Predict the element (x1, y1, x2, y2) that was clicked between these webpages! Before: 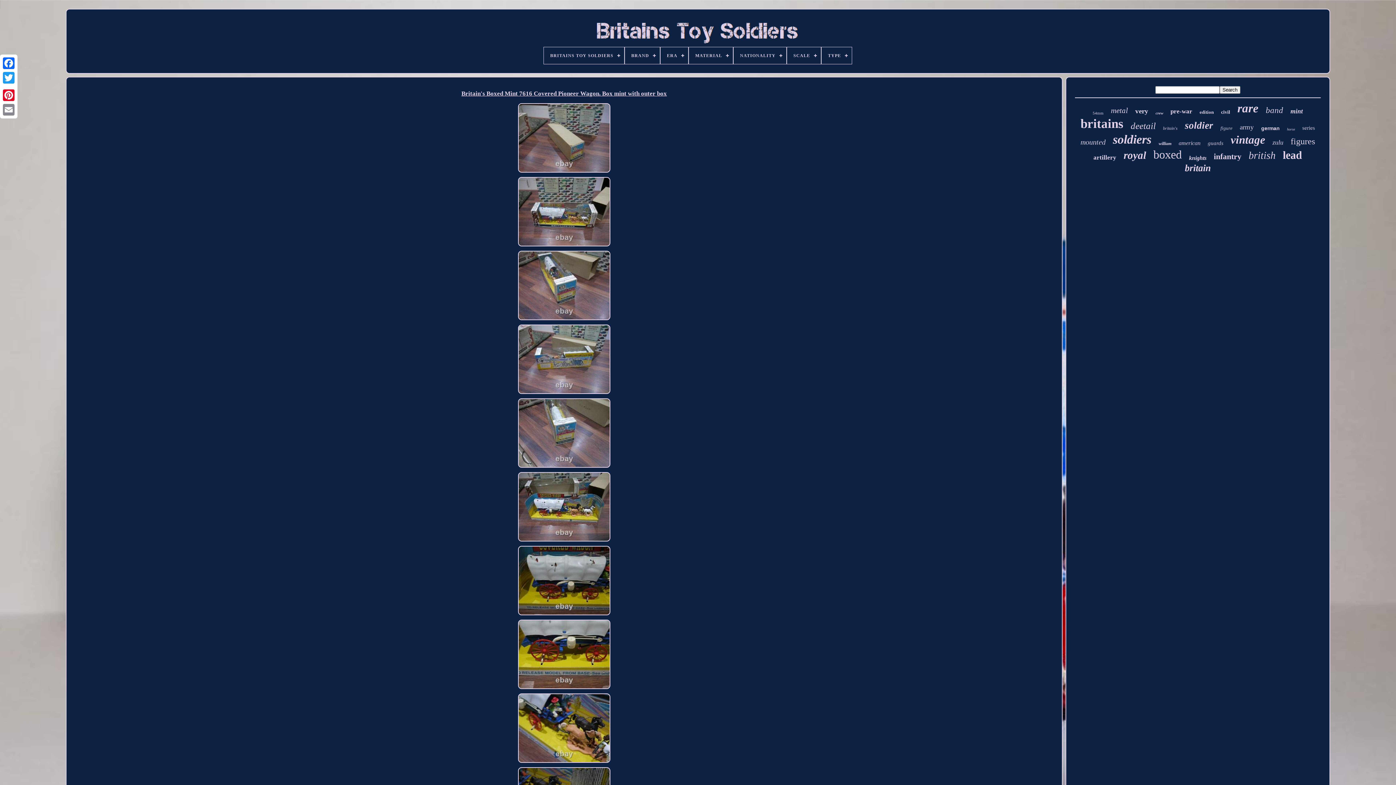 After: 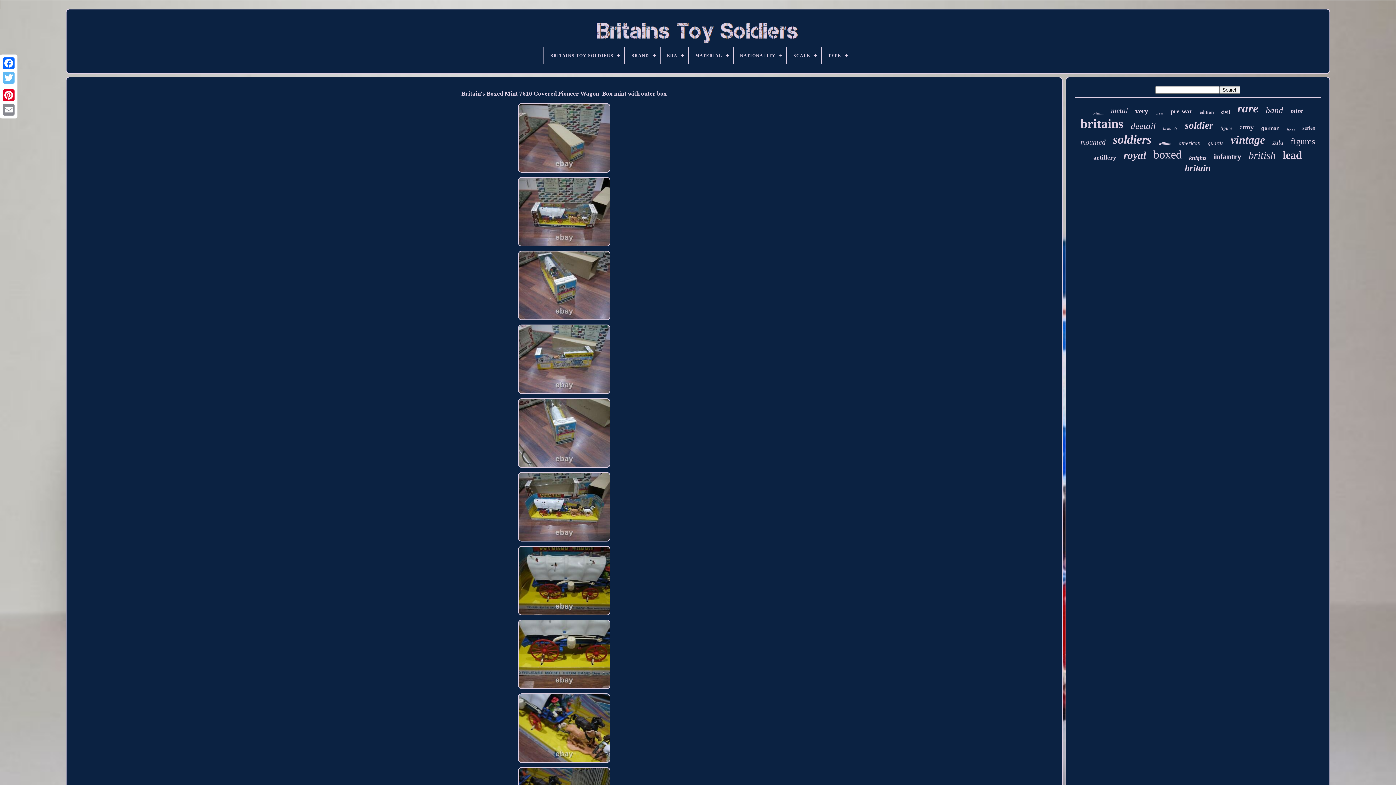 Action: bbox: (1, 70, 16, 85)